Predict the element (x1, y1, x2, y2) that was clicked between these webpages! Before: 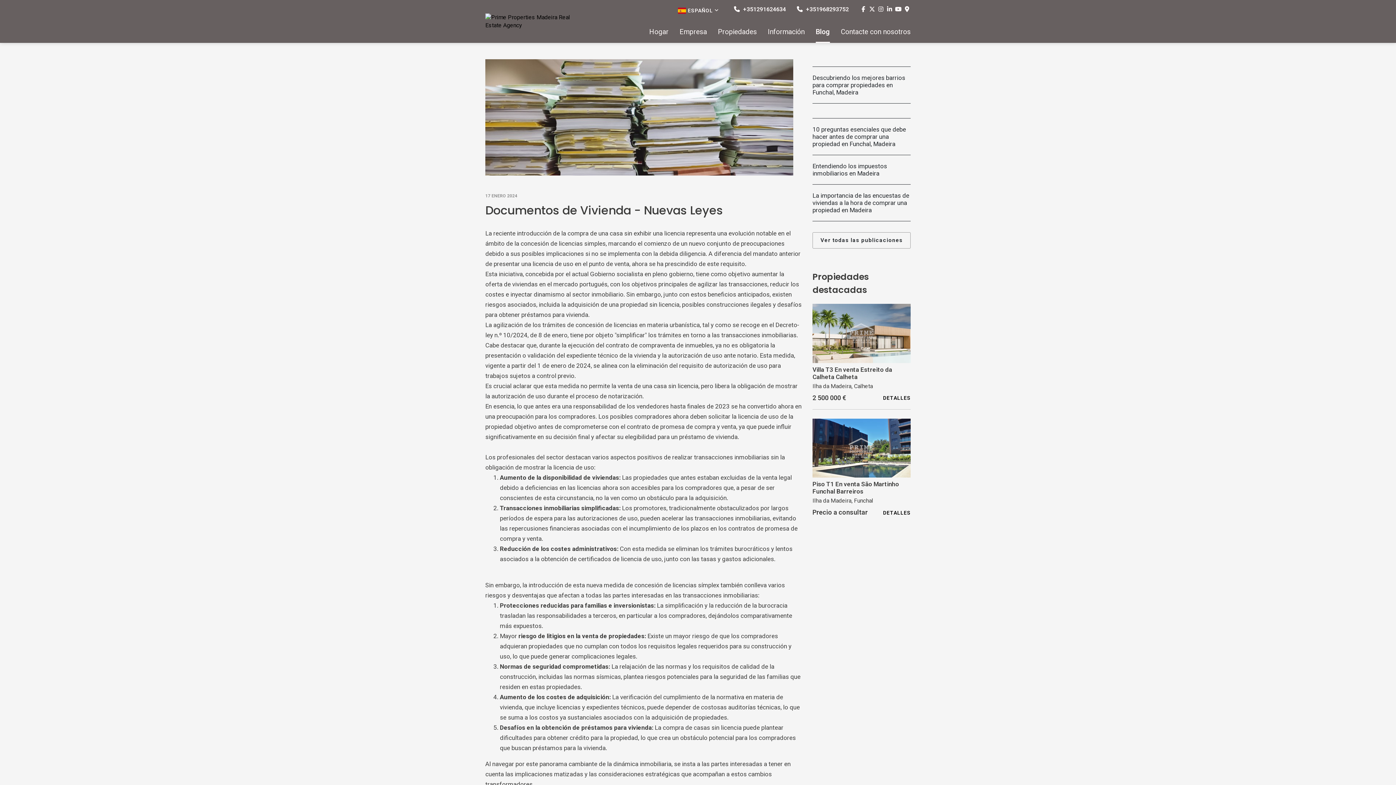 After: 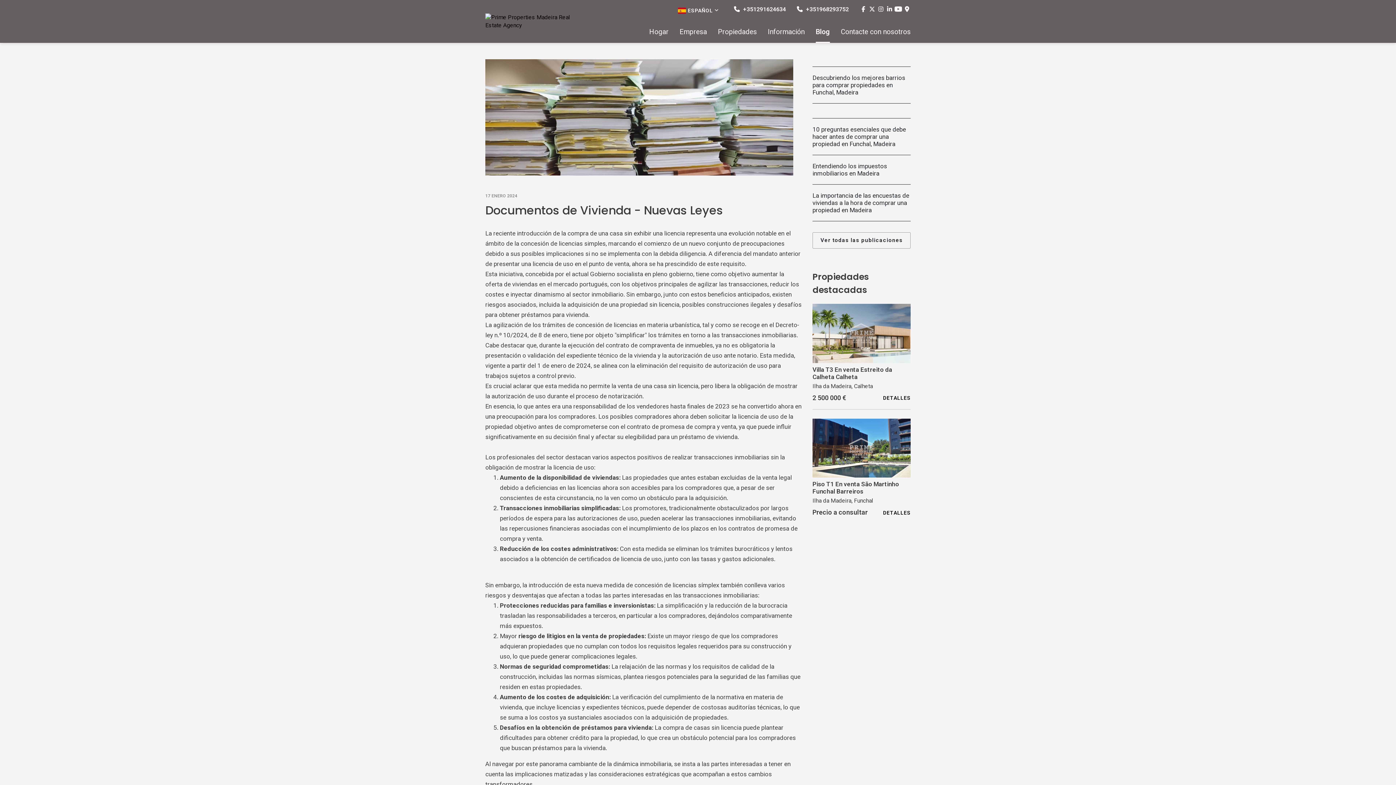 Action: bbox: (894, 5, 902, 12)